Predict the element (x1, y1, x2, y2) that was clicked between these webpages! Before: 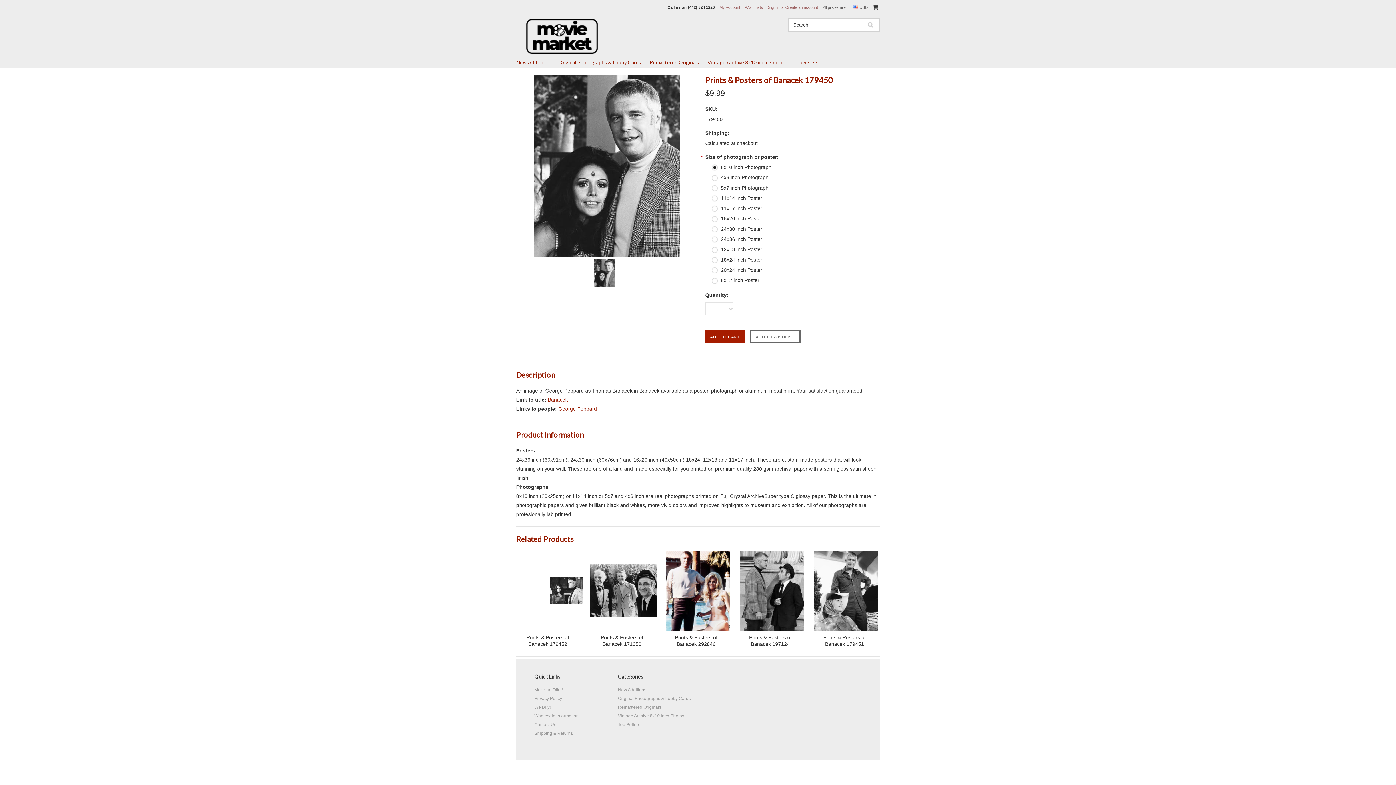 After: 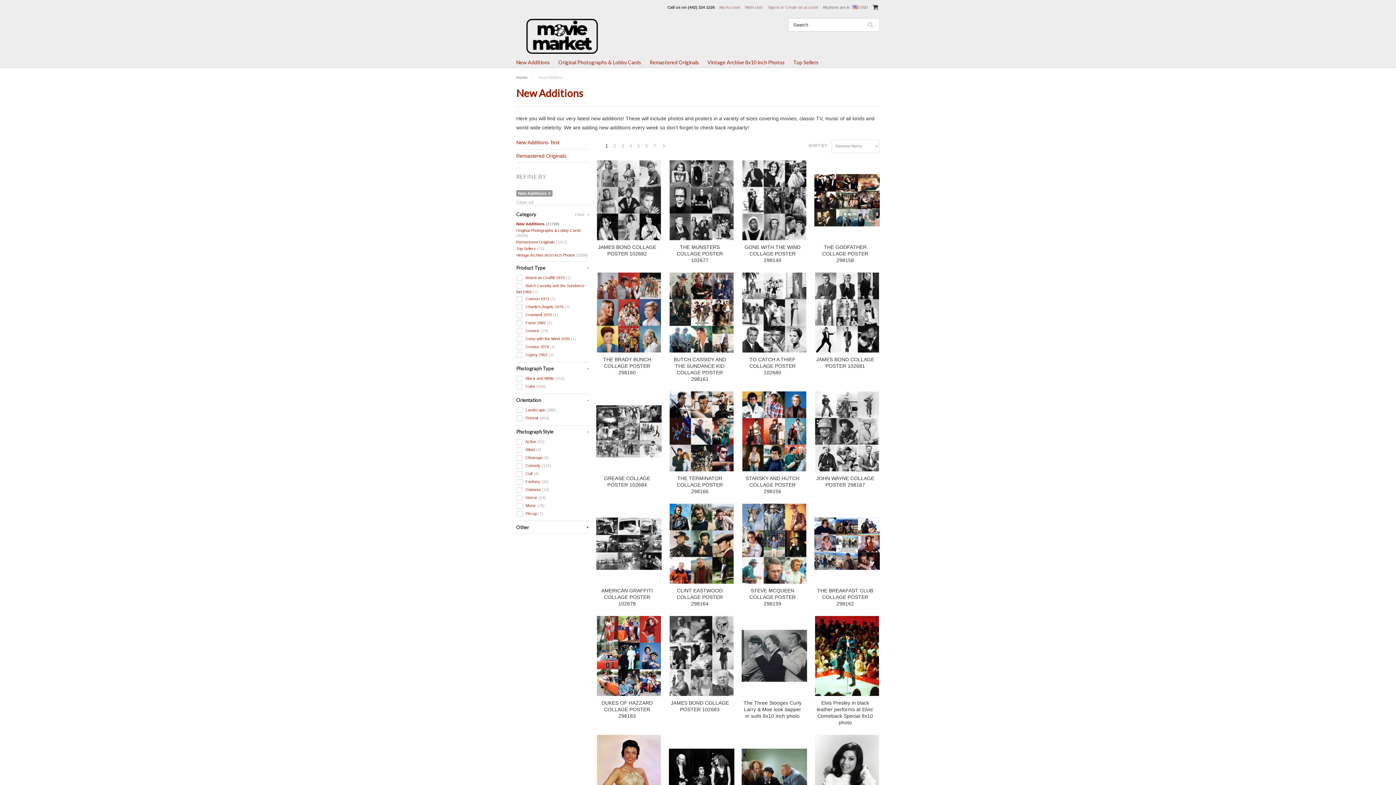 Action: label: New Additions bbox: (618, 687, 646, 692)